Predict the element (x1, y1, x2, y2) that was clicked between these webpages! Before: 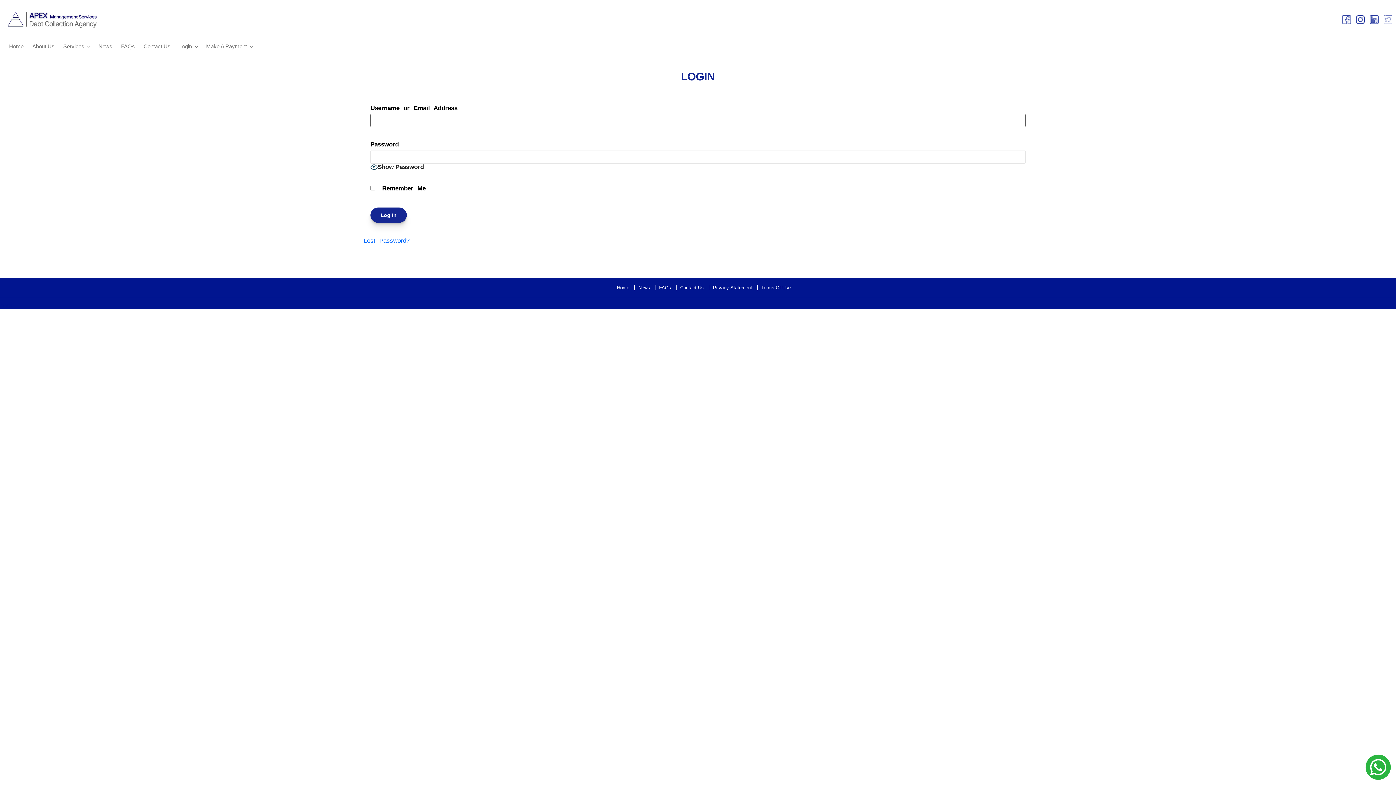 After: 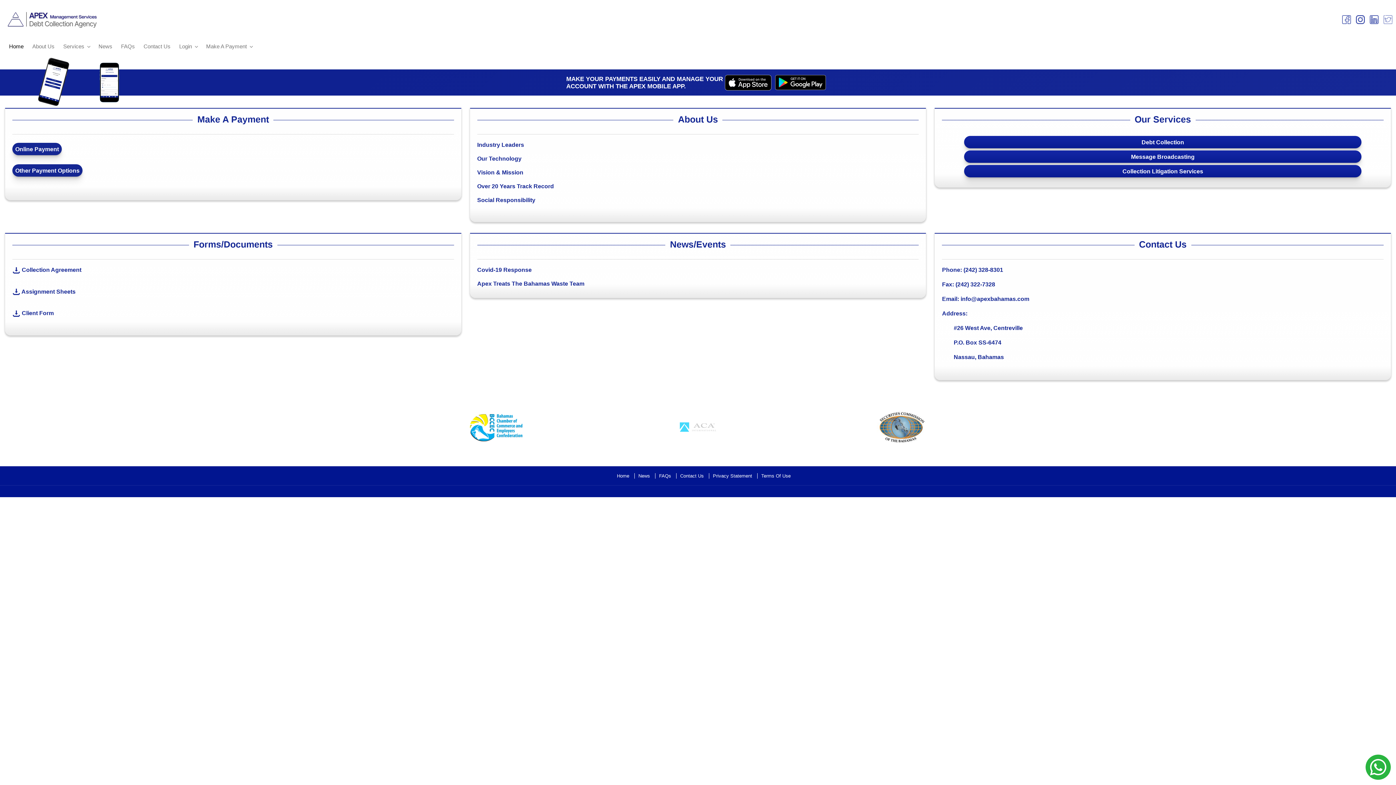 Action: label: Home bbox: (617, 285, 629, 290)